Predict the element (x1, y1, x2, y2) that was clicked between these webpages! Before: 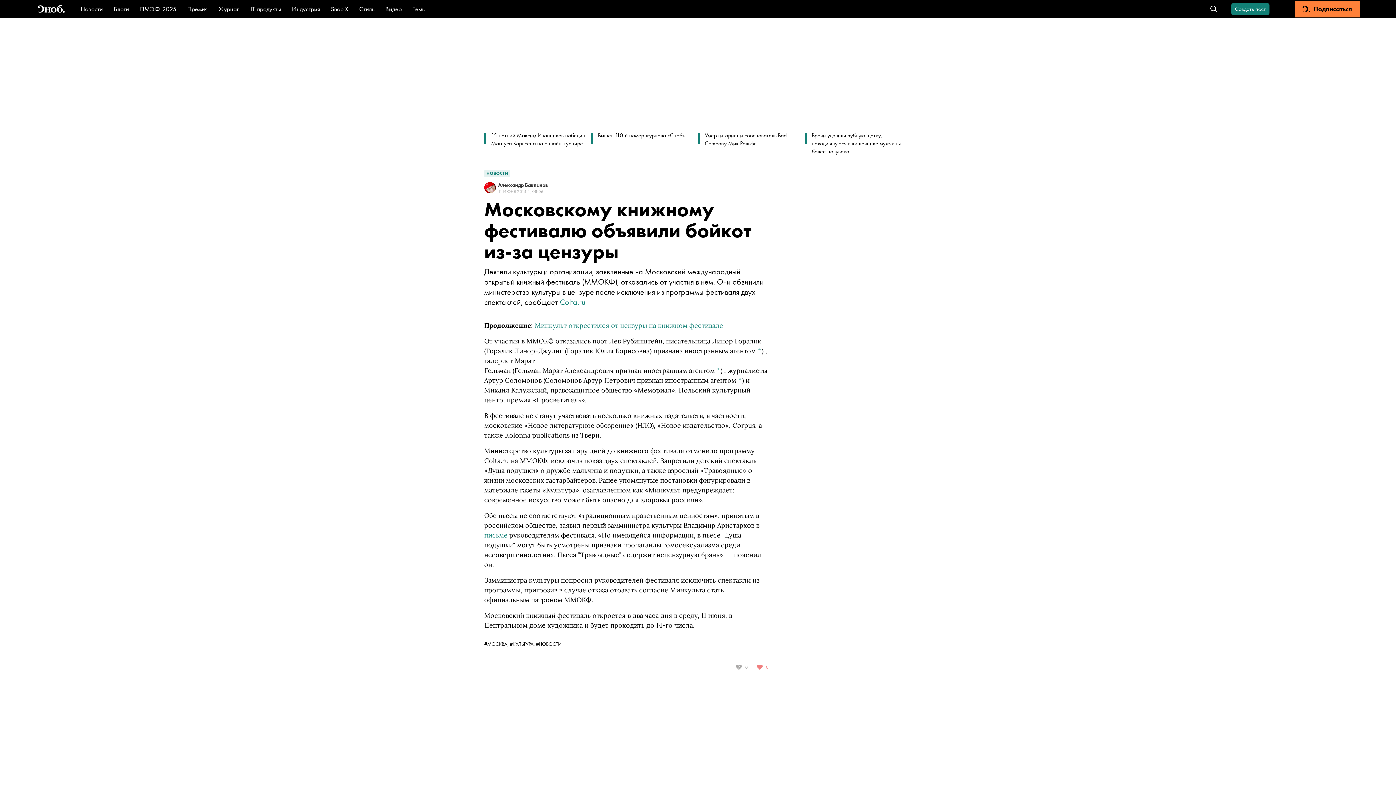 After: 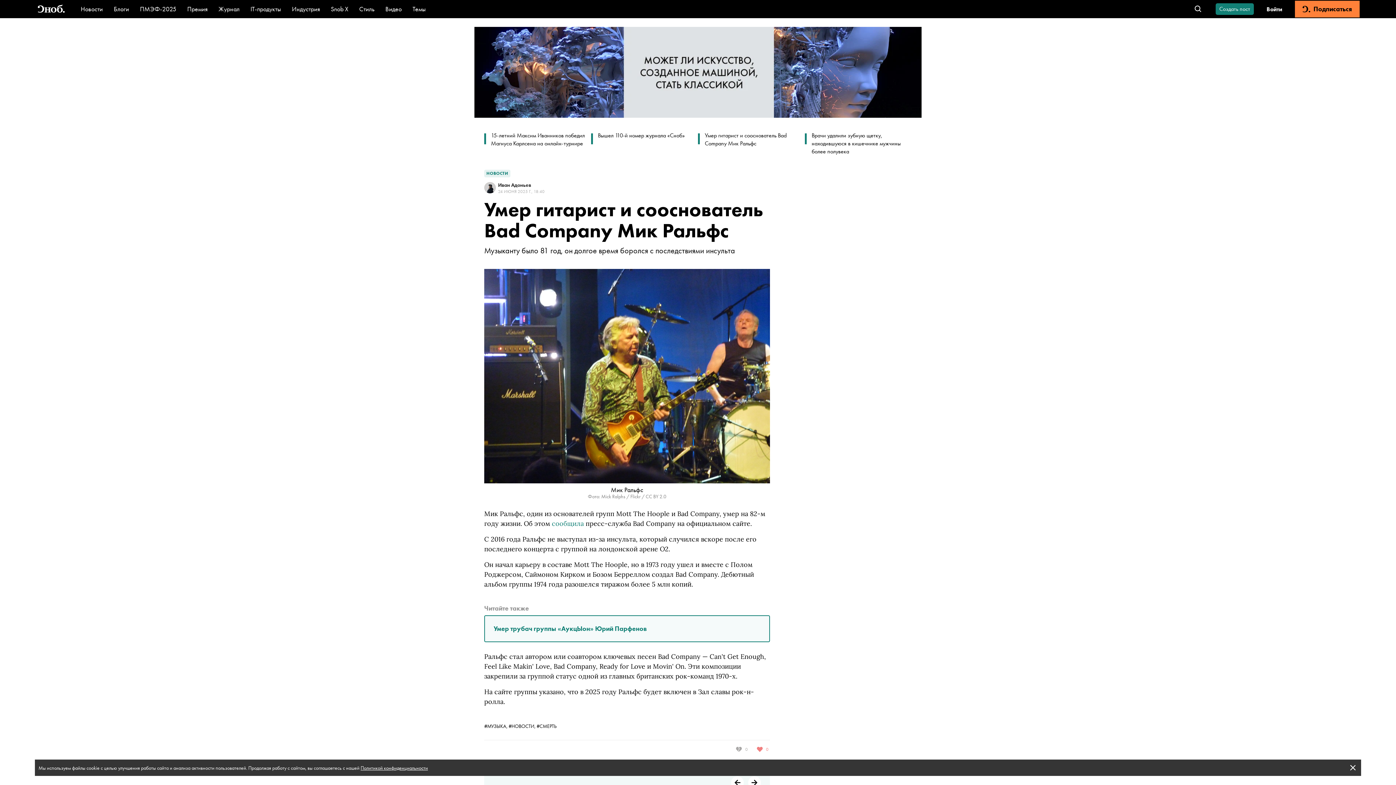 Action: bbox: (698, 131, 805, 155) label: Умер гитарист и сооснователь Bad Company Мик Ральфс